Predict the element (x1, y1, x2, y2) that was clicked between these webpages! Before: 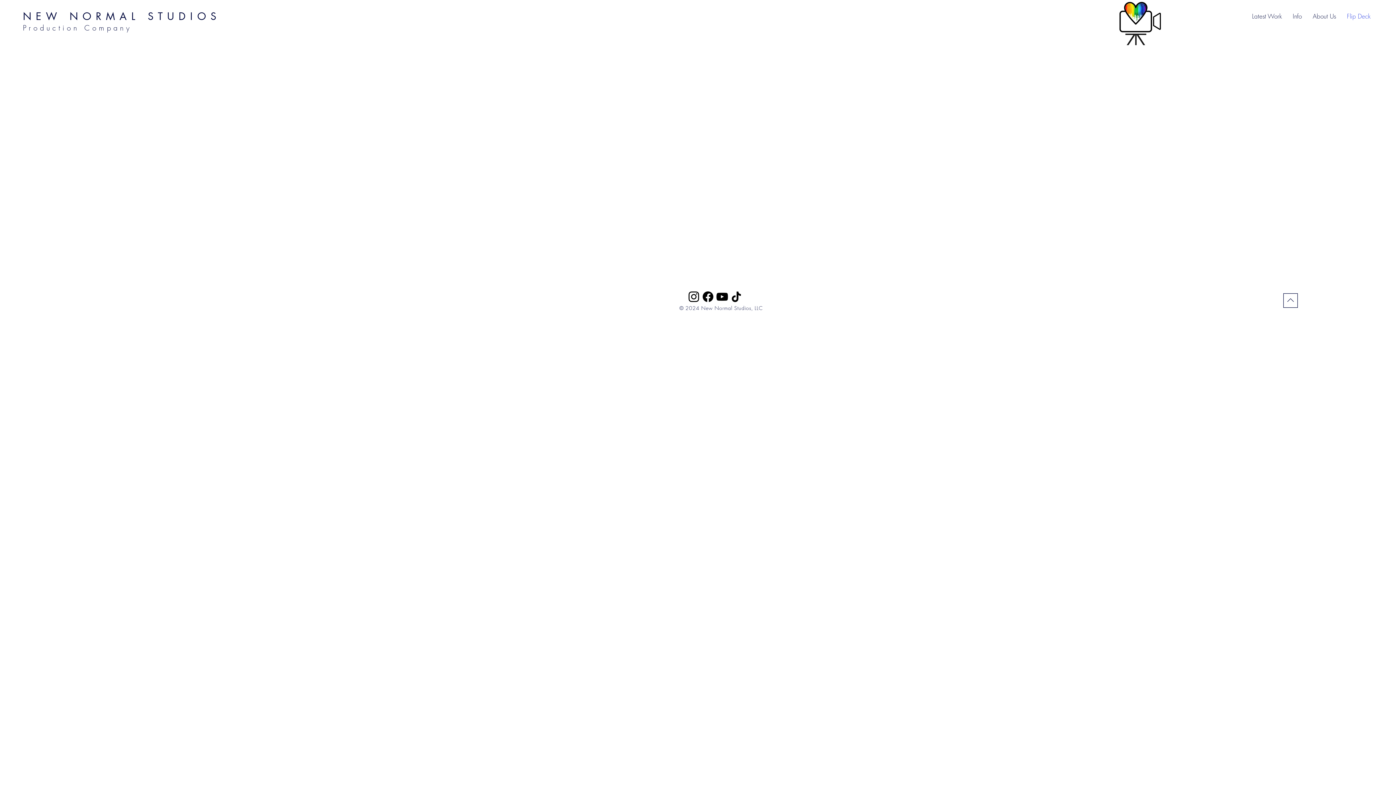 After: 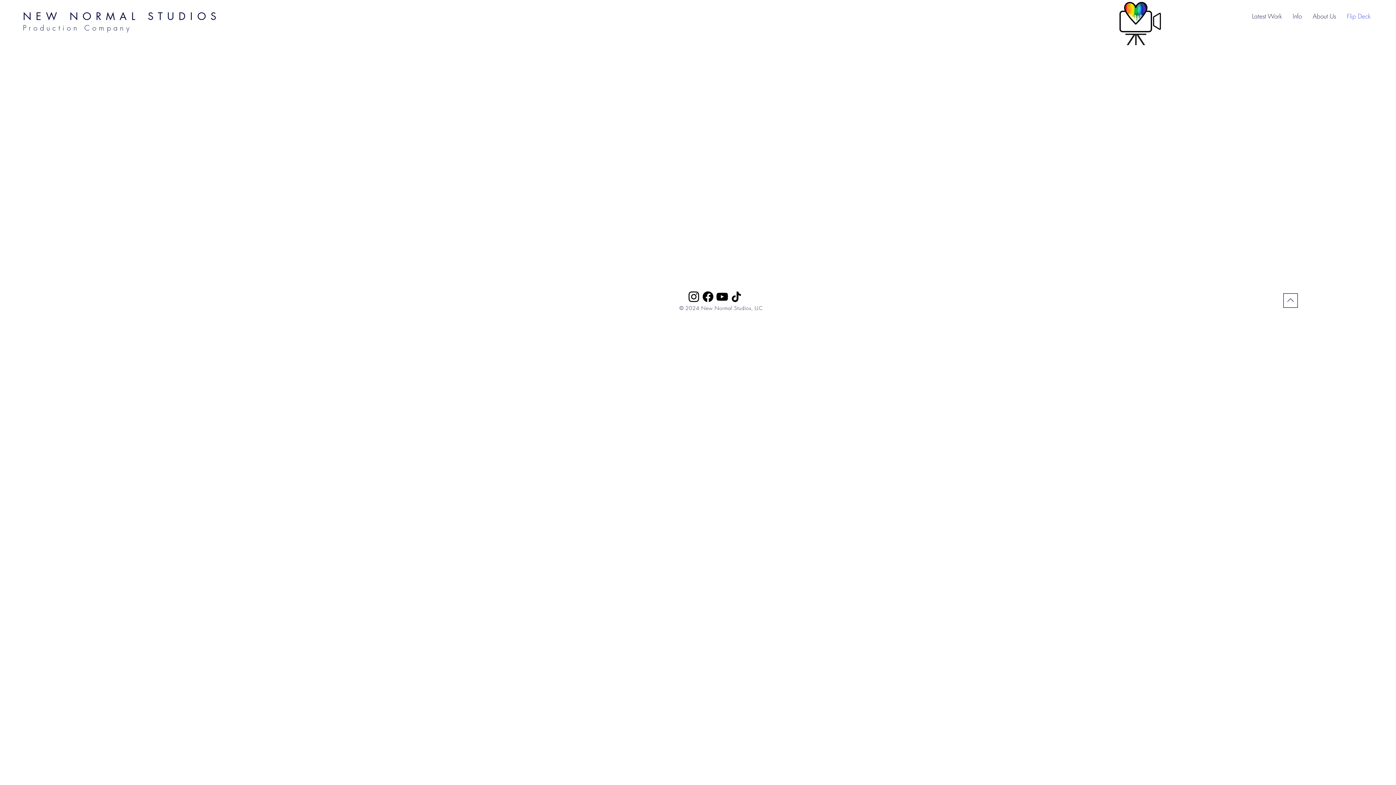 Action: bbox: (1283, 293, 1298, 308)